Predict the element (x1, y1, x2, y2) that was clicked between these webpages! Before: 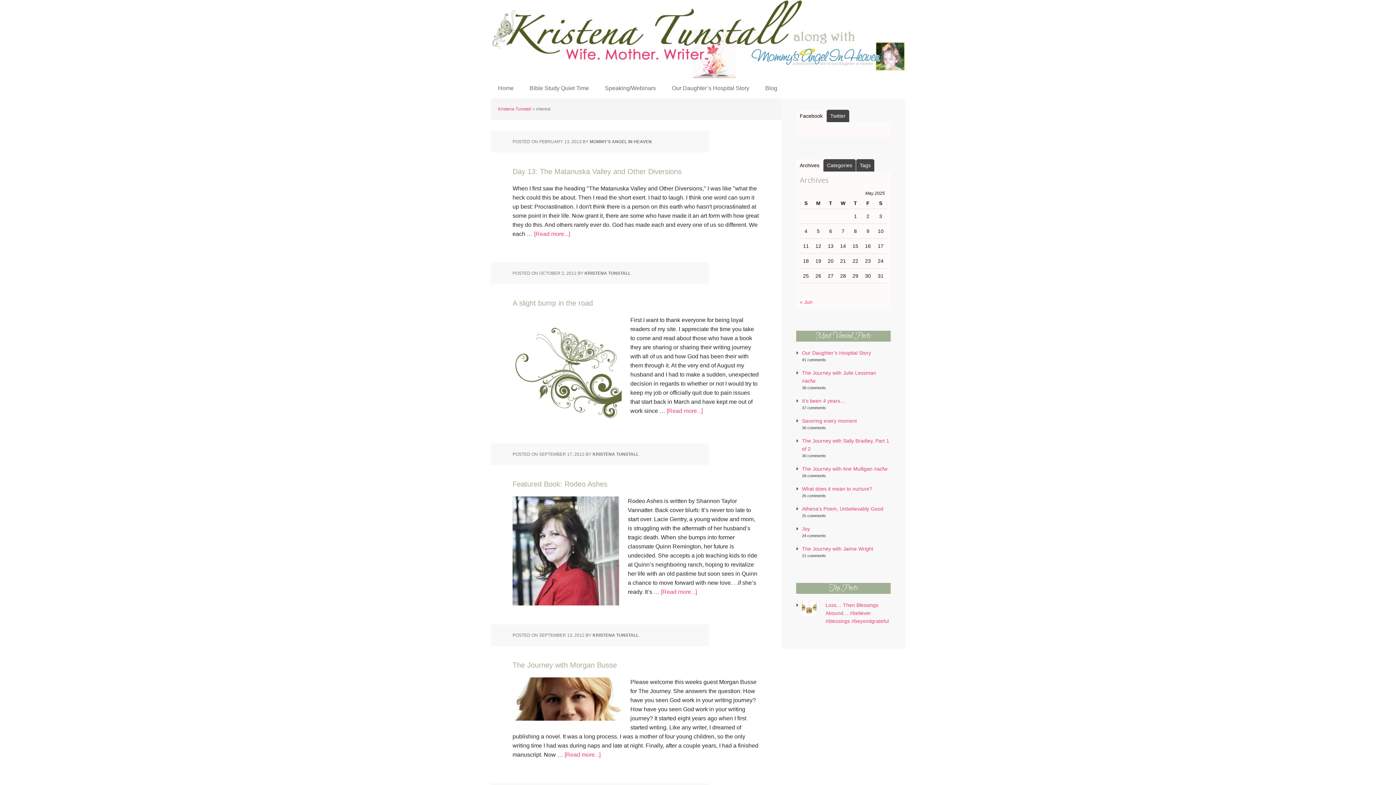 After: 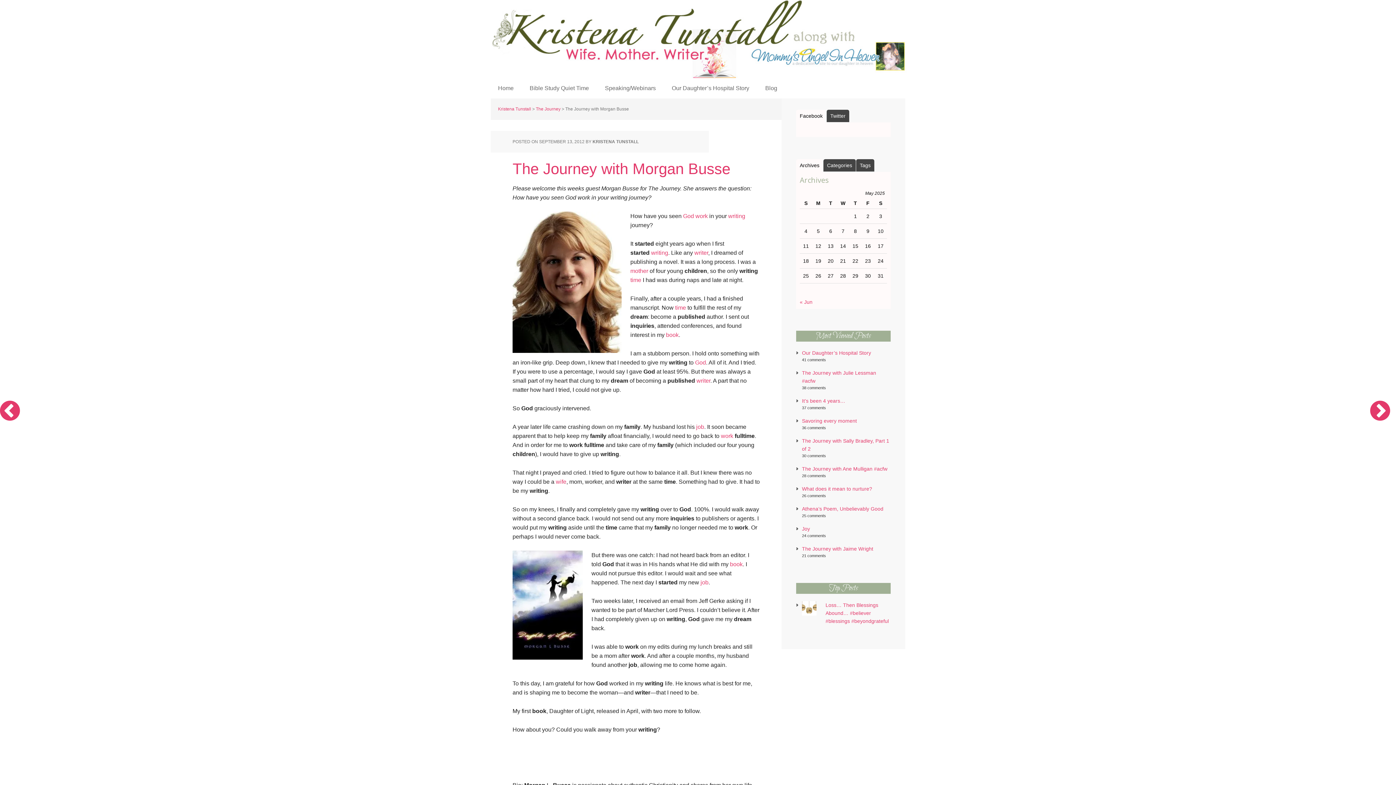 Action: bbox: (564, 751, 600, 758) label: [Read more...]